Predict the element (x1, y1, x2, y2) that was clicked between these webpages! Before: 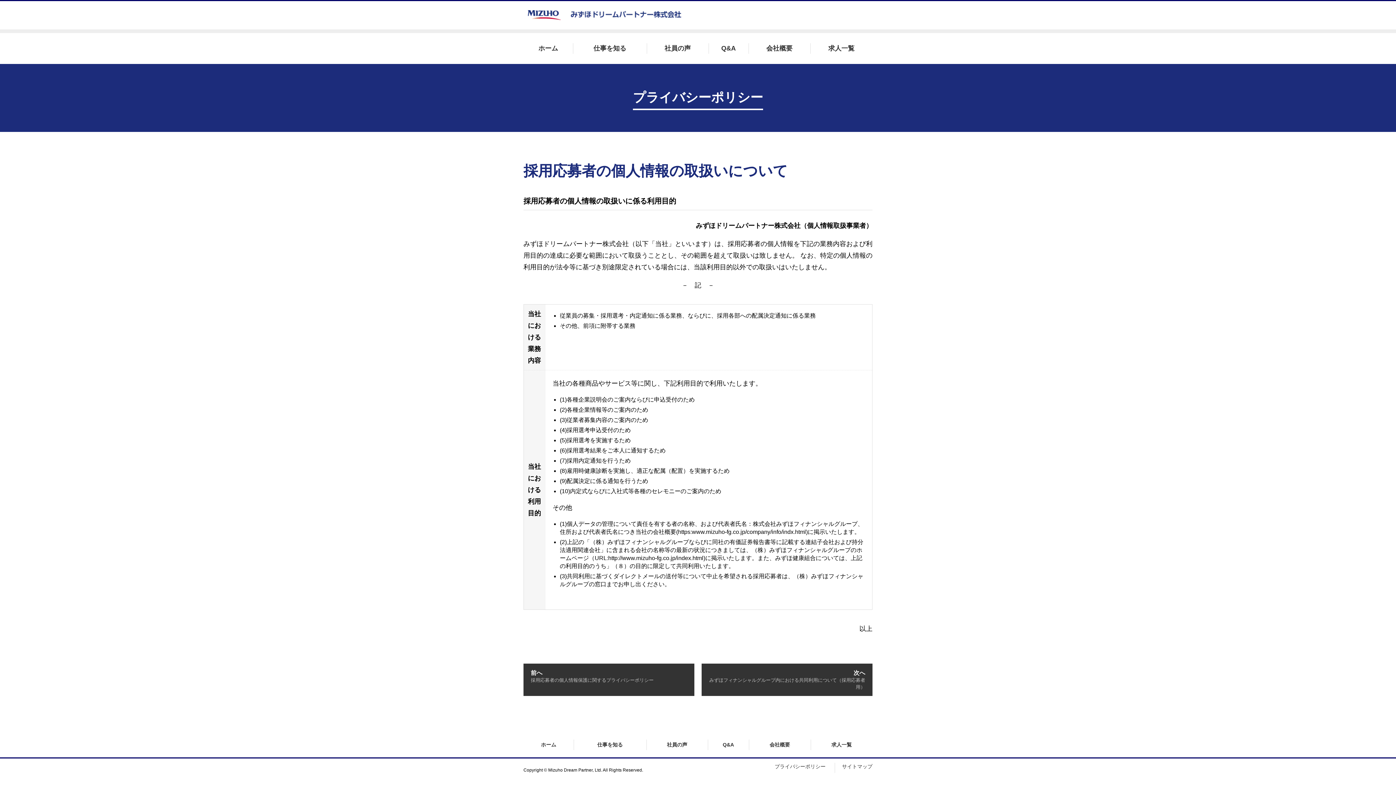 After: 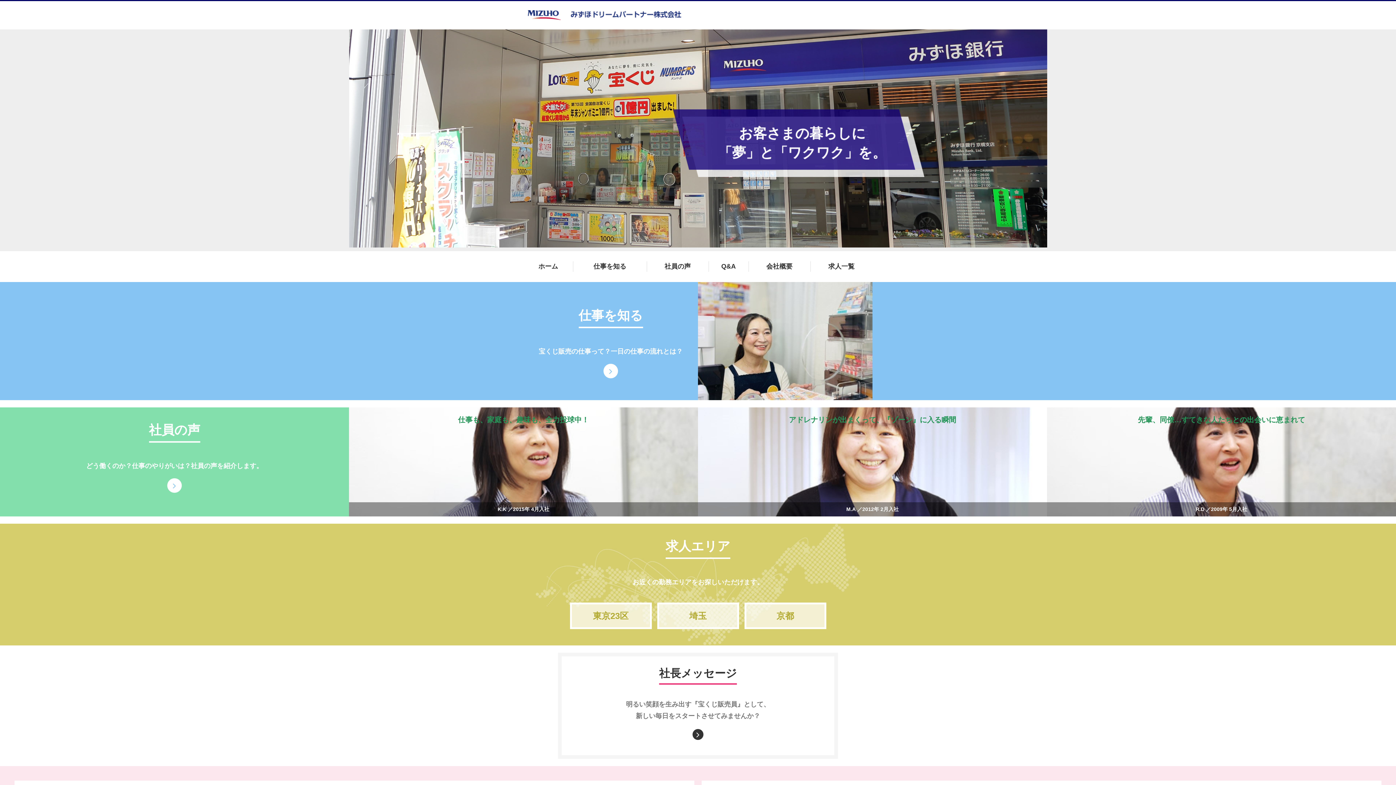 Action: bbox: (526, 12, 682, 19)